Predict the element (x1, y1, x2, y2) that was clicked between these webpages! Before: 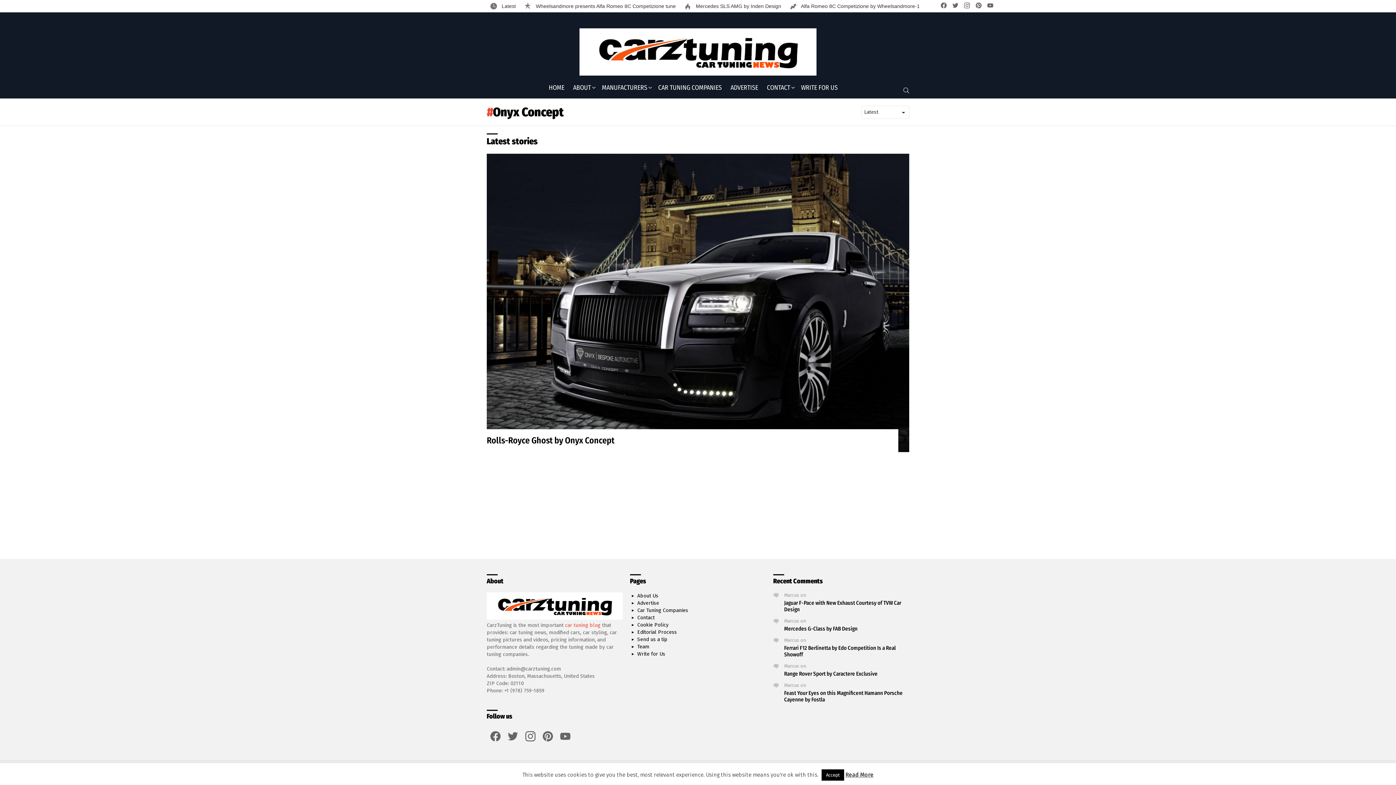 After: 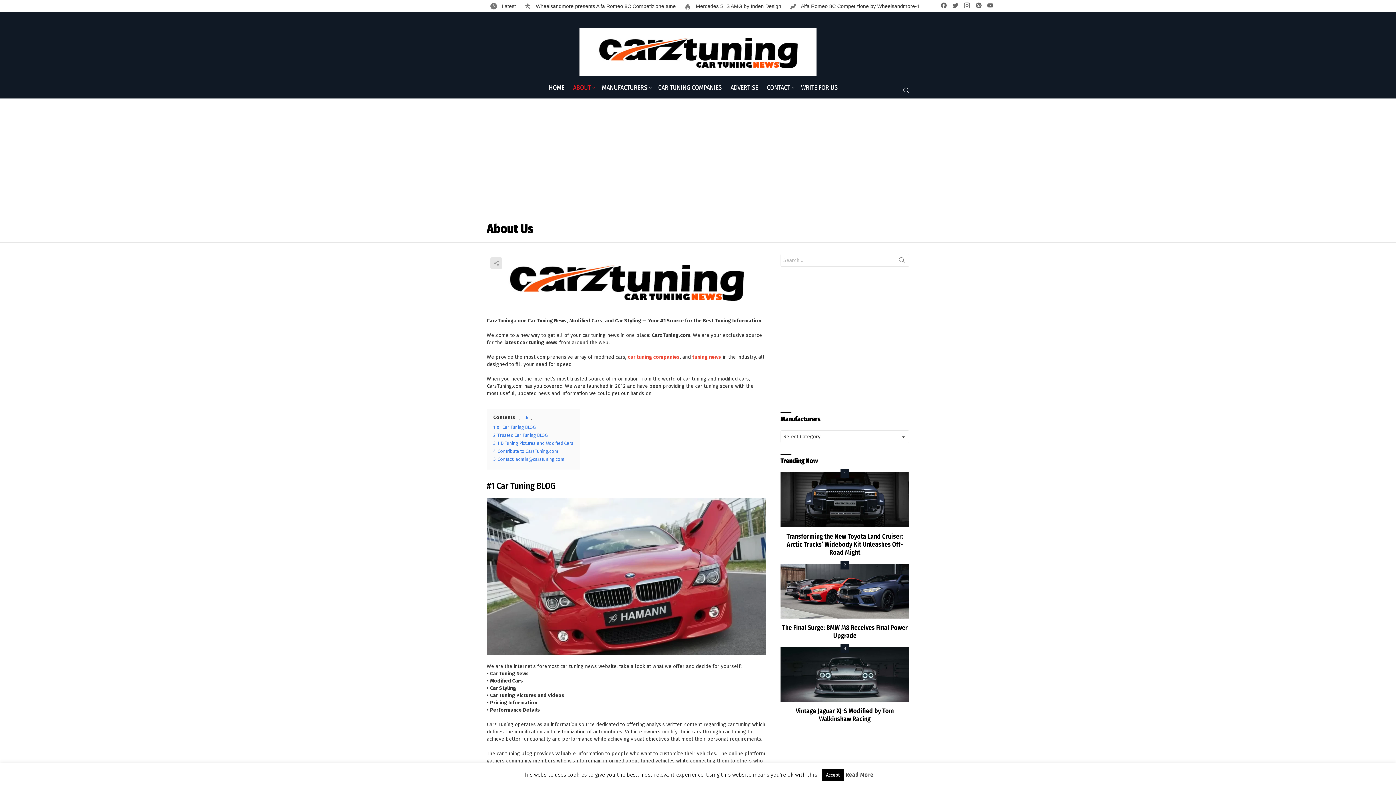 Action: label: ABOUT bbox: (569, 82, 596, 93)